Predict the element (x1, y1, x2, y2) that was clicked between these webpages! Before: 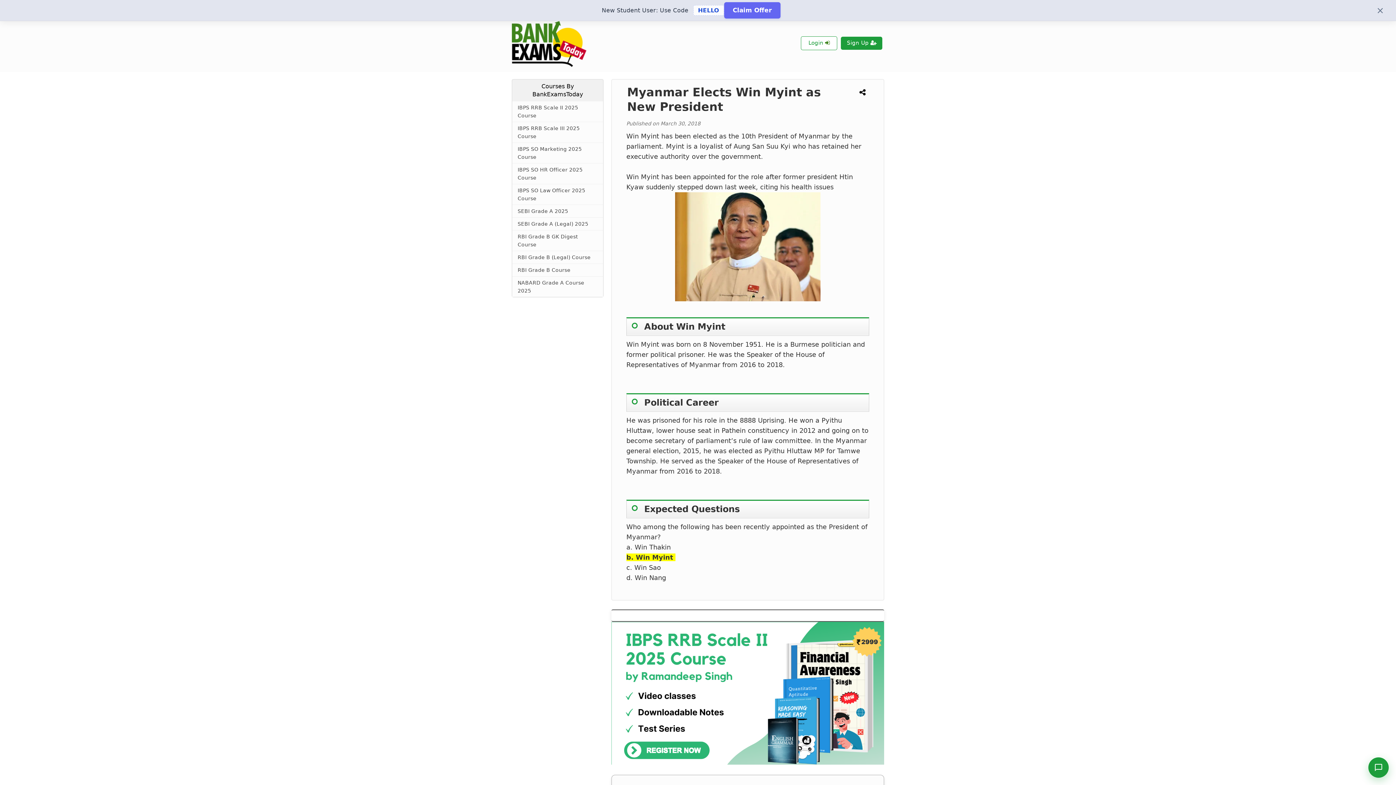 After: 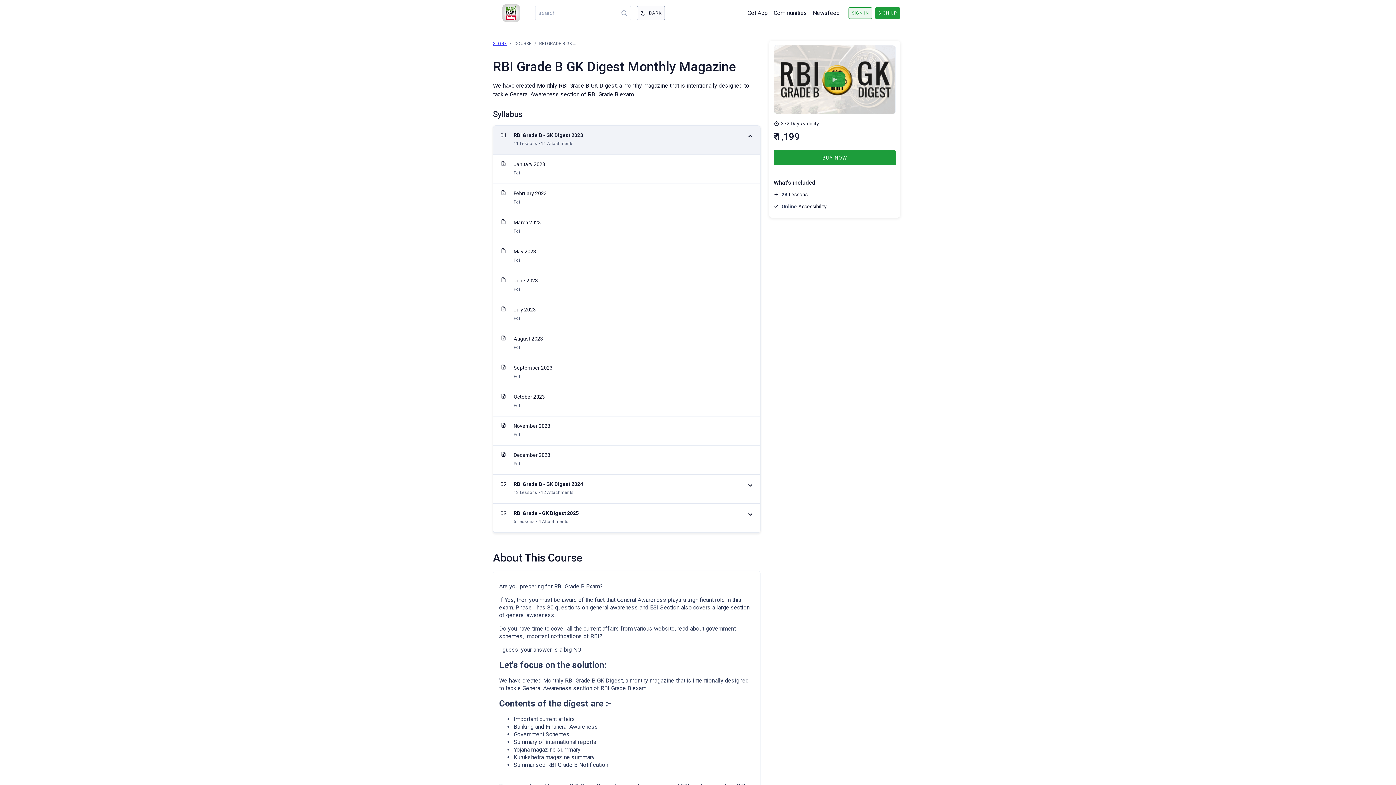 Action: label: RBI Grade B GK Digest Course bbox: (512, 230, 603, 251)